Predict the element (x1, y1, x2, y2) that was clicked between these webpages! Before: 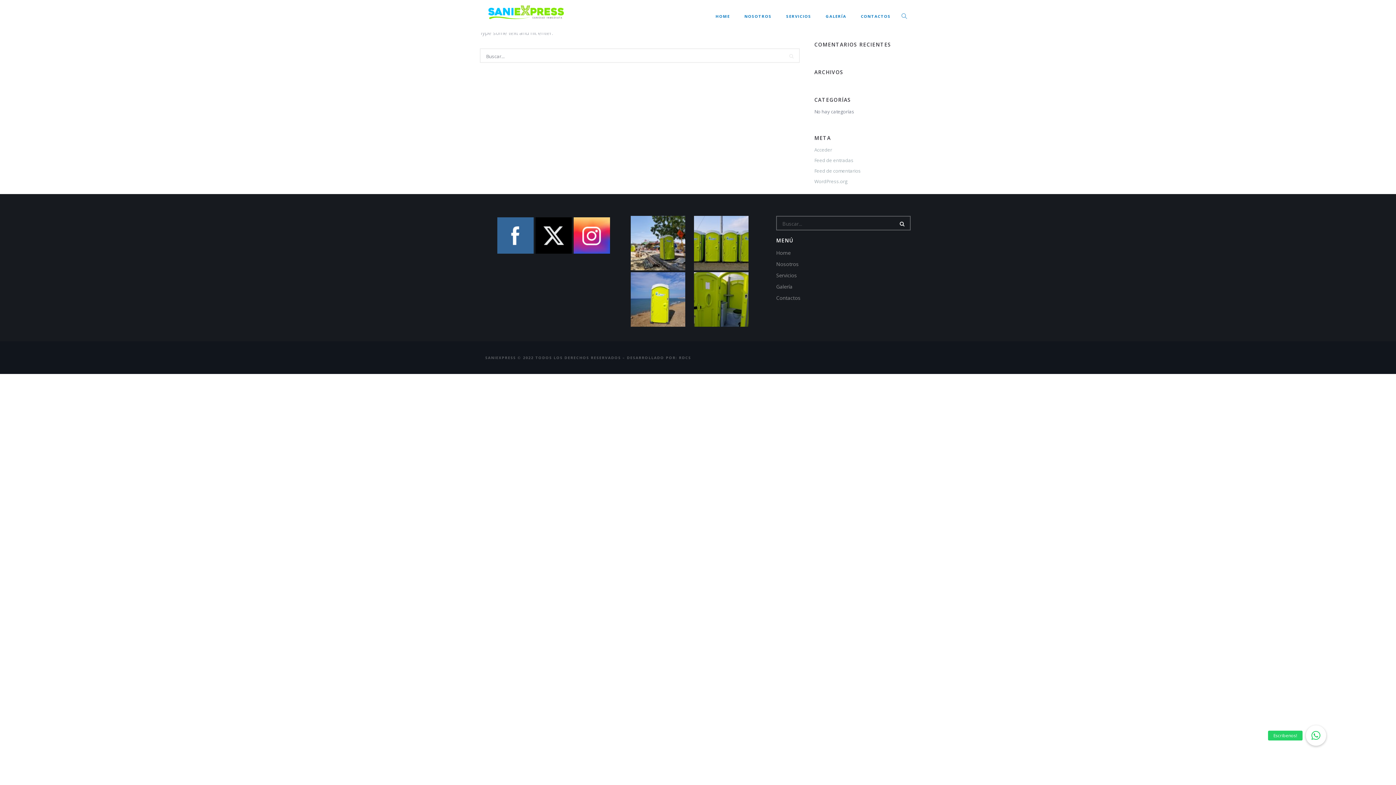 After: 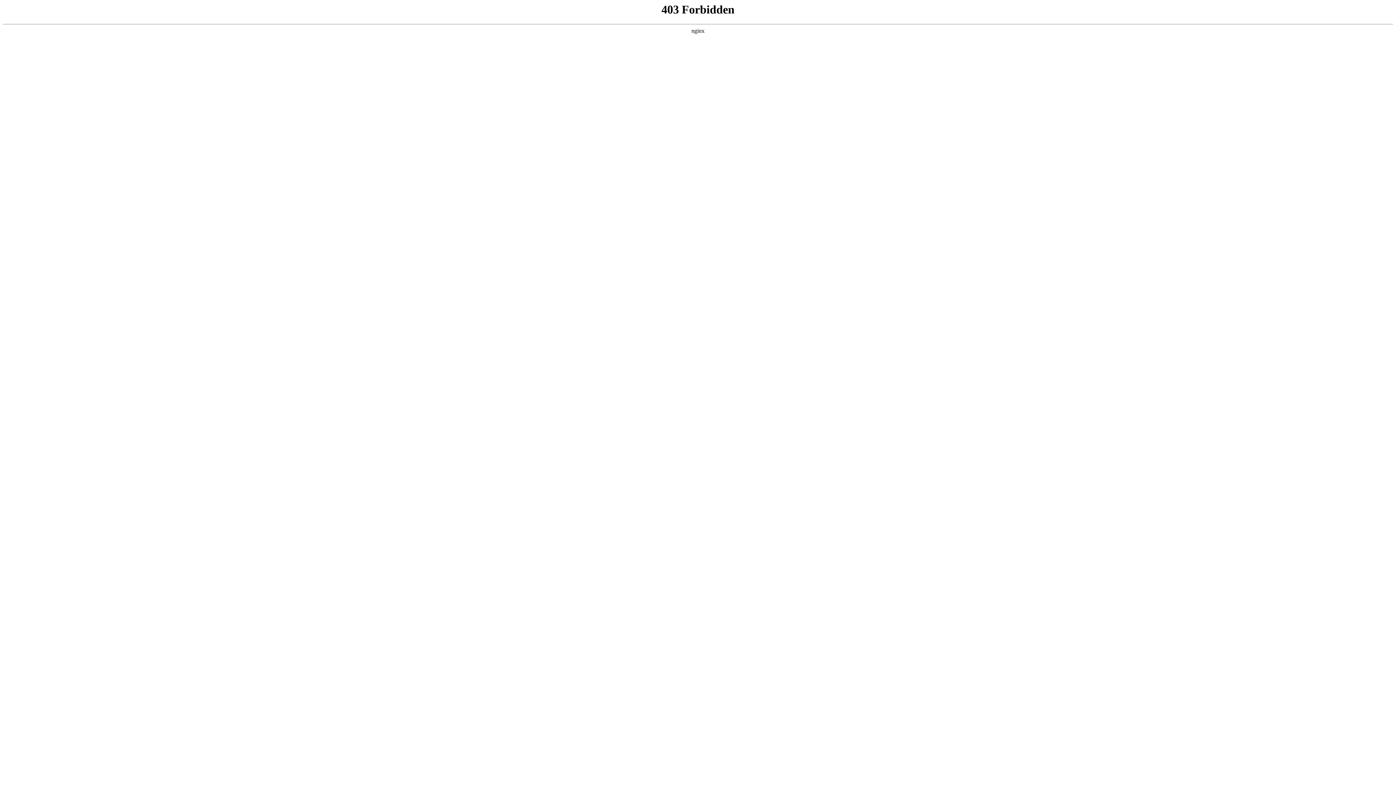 Action: bbox: (814, 178, 847, 184) label: WordPress.org